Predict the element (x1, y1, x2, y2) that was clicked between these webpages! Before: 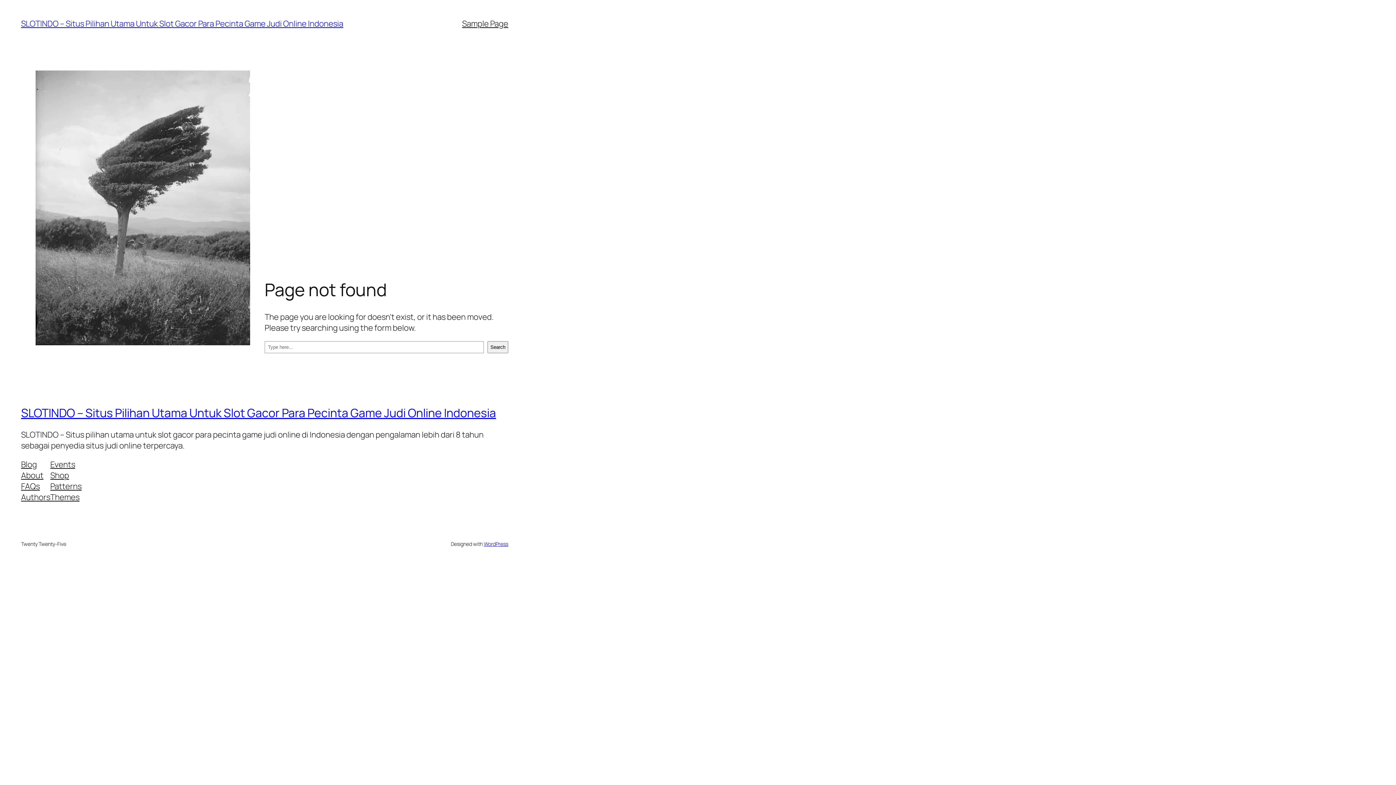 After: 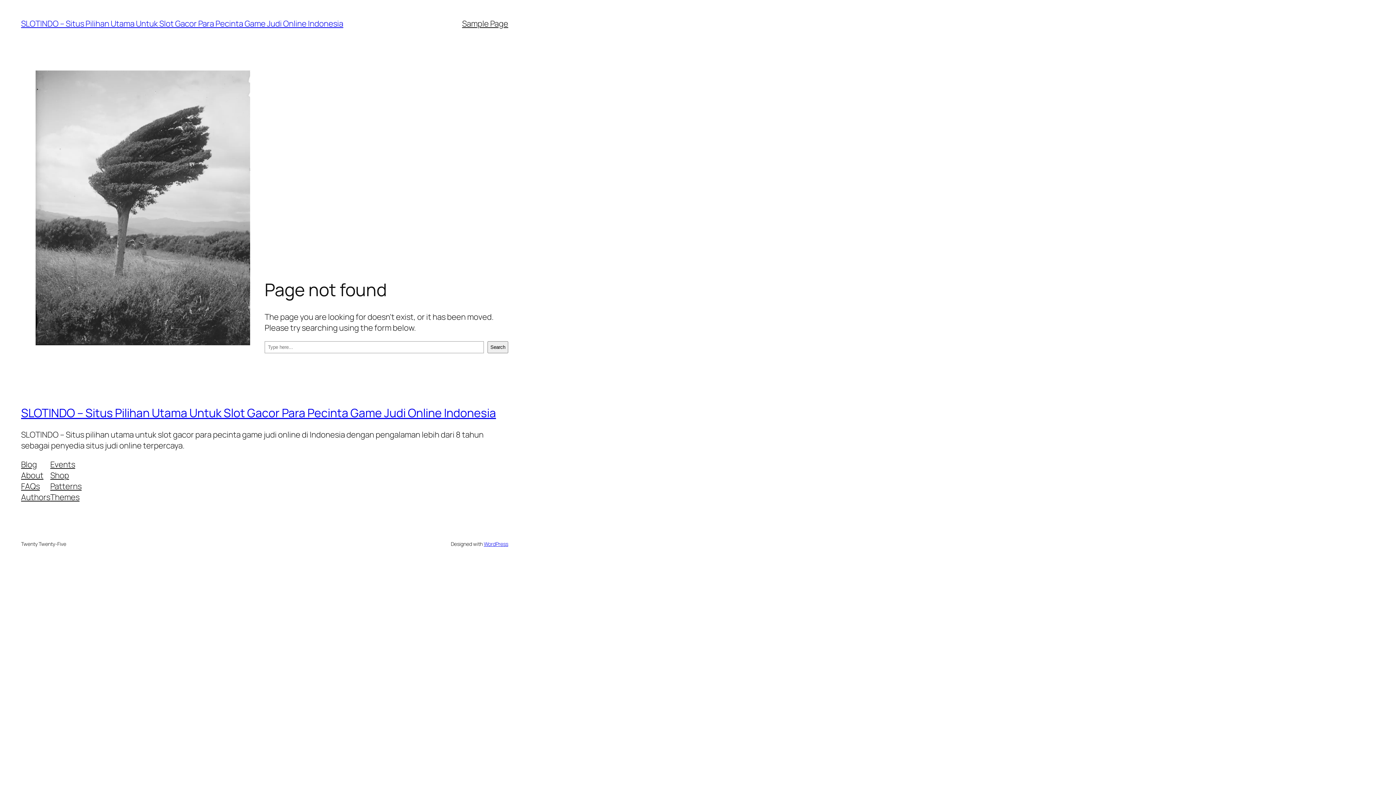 Action: label: About bbox: (21, 470, 43, 480)